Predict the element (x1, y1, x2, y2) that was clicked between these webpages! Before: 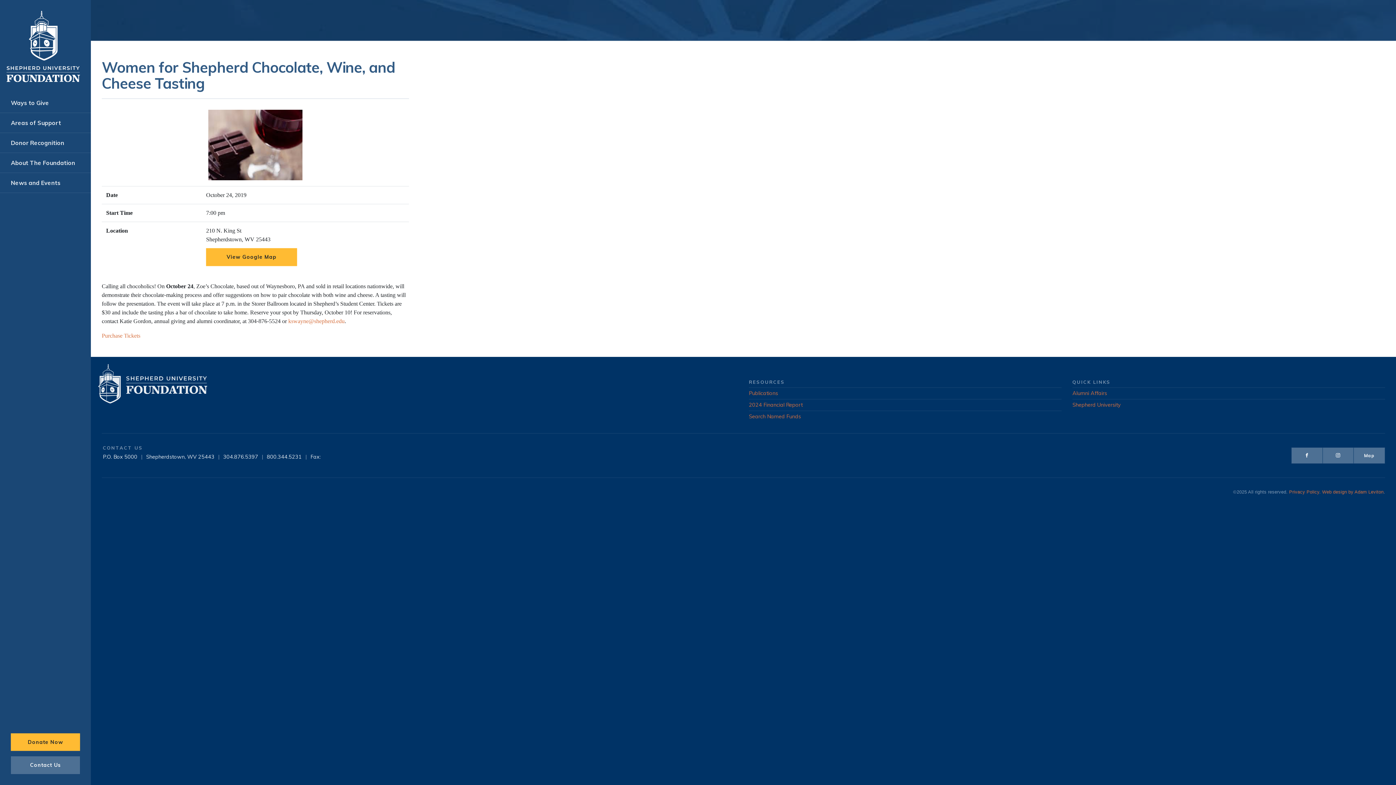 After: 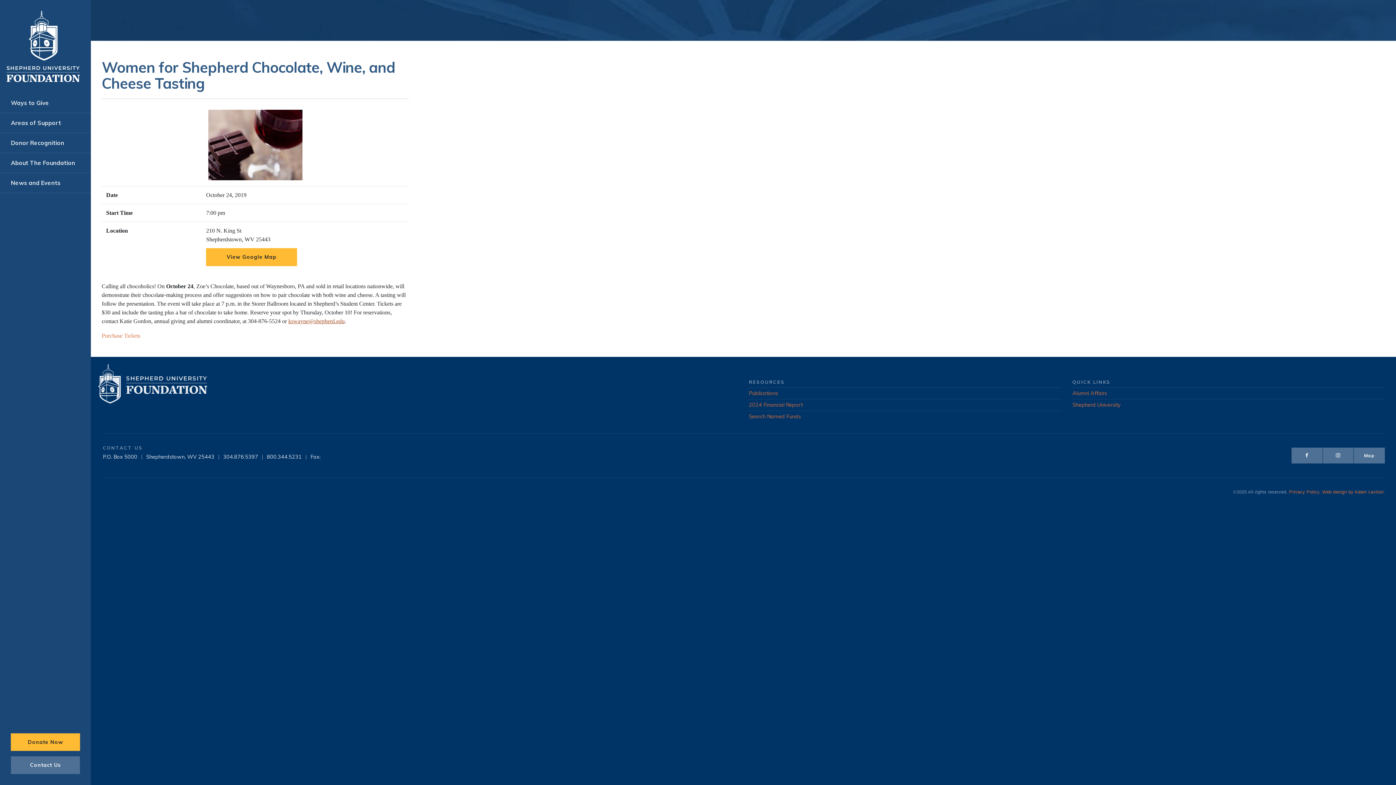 Action: label: kswayne@shepherd.edu bbox: (288, 318, 344, 324)